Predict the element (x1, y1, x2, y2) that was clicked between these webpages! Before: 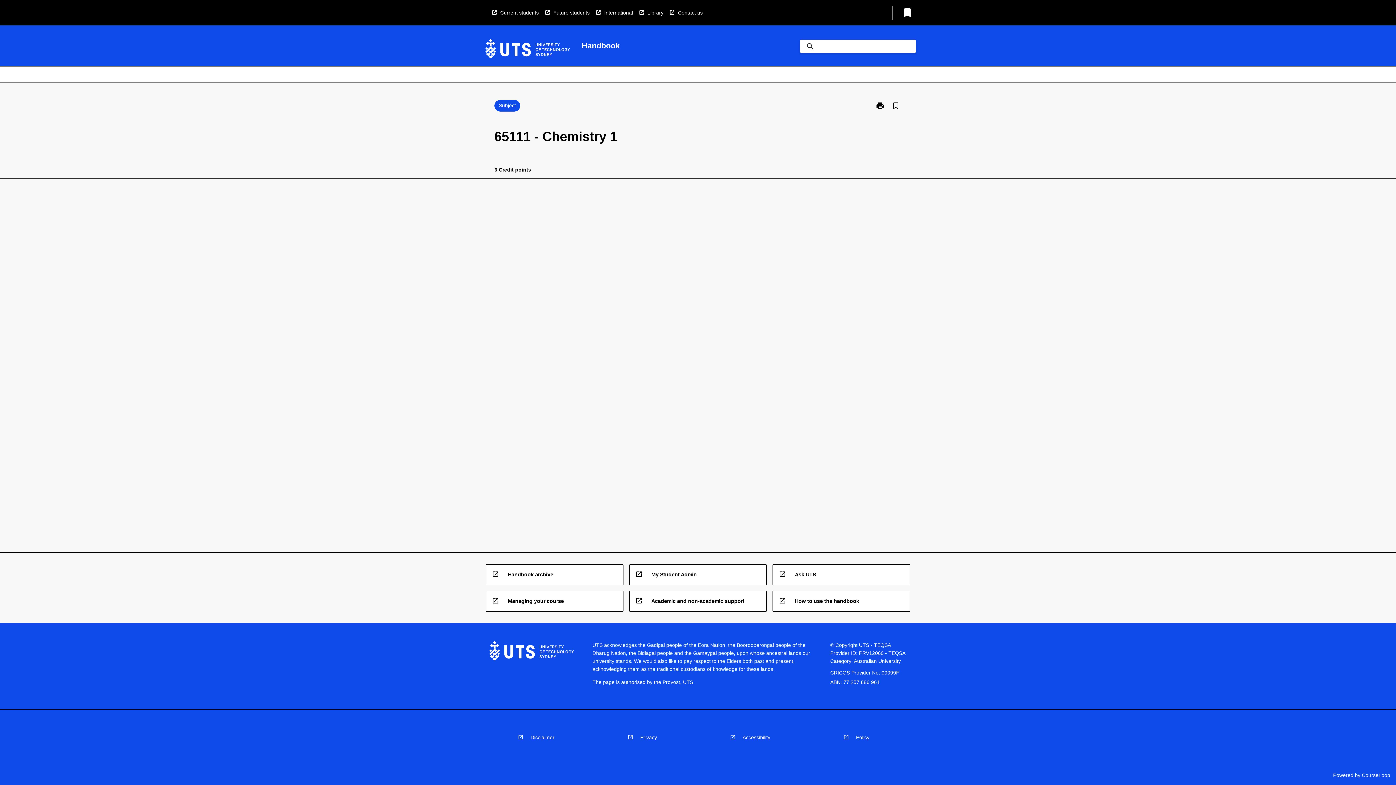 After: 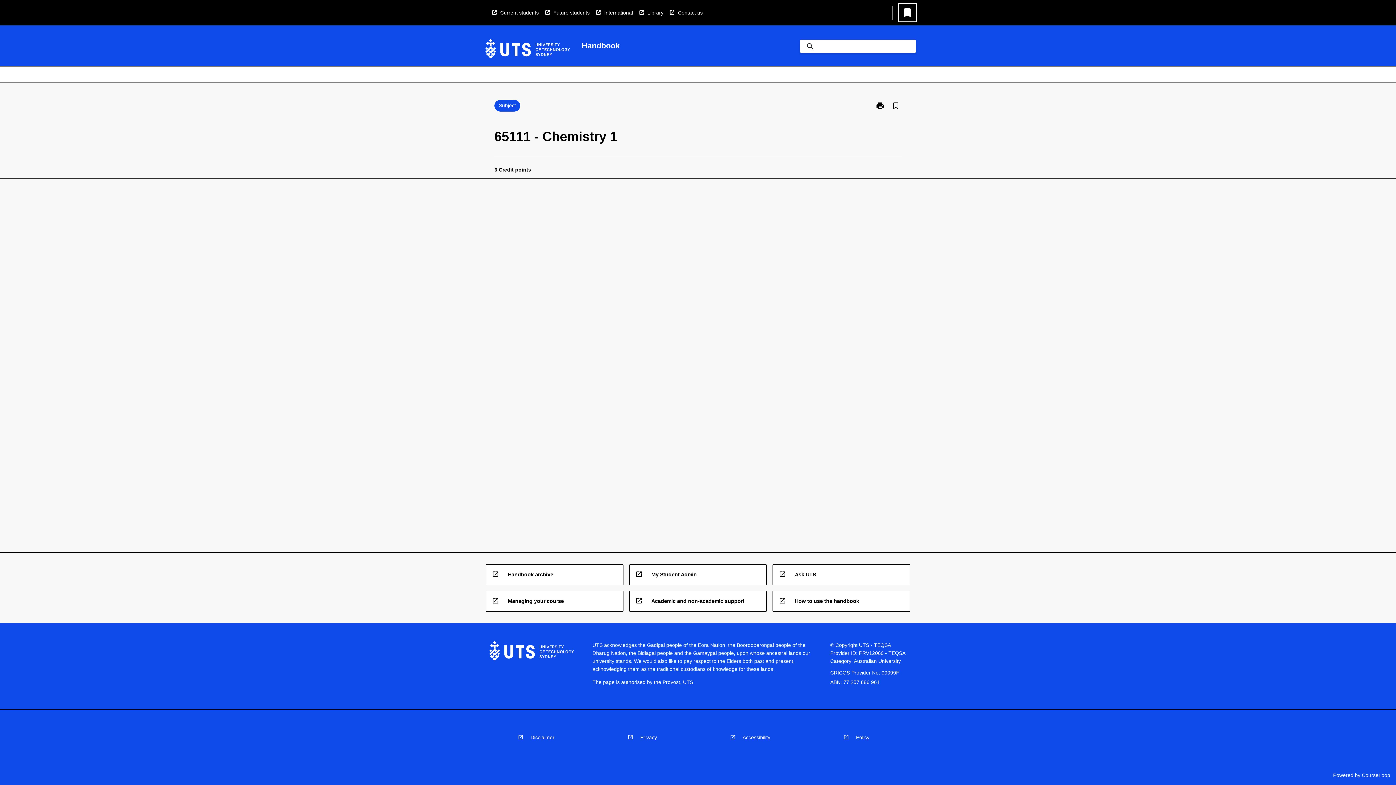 Action: label: My List bbox: (898, 4, 916, 21)